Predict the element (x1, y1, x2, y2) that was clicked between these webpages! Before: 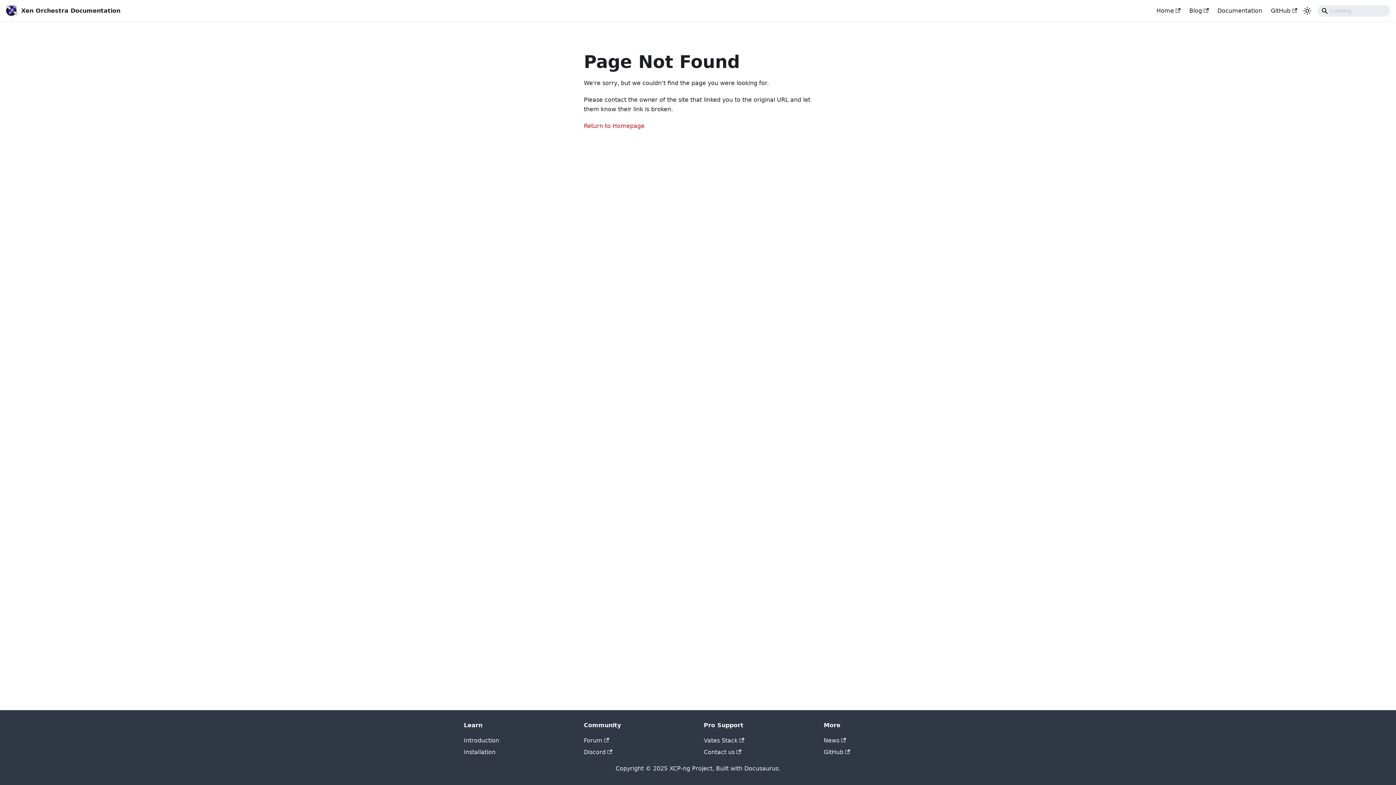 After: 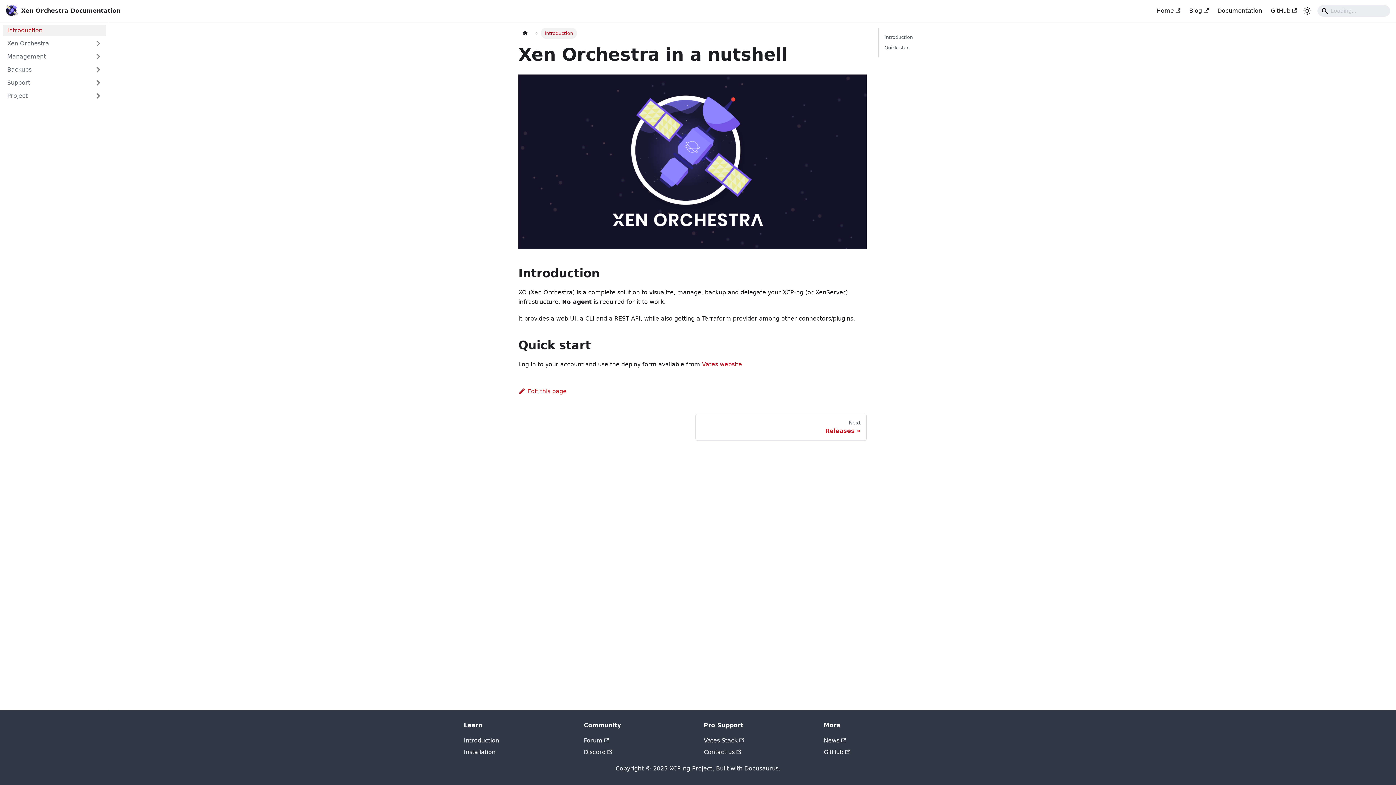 Action: bbox: (5, 5, 120, 16) label: Xen Orchestra Documentation